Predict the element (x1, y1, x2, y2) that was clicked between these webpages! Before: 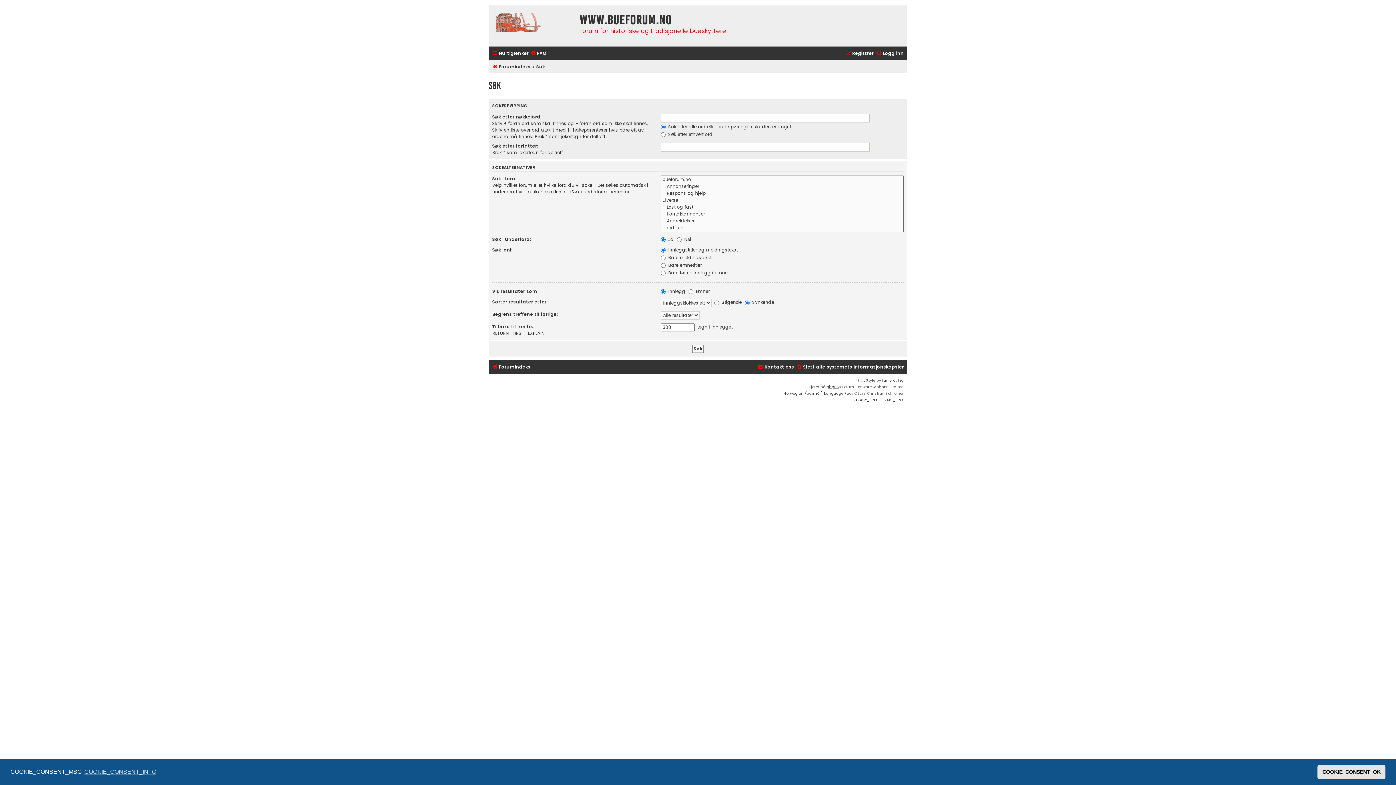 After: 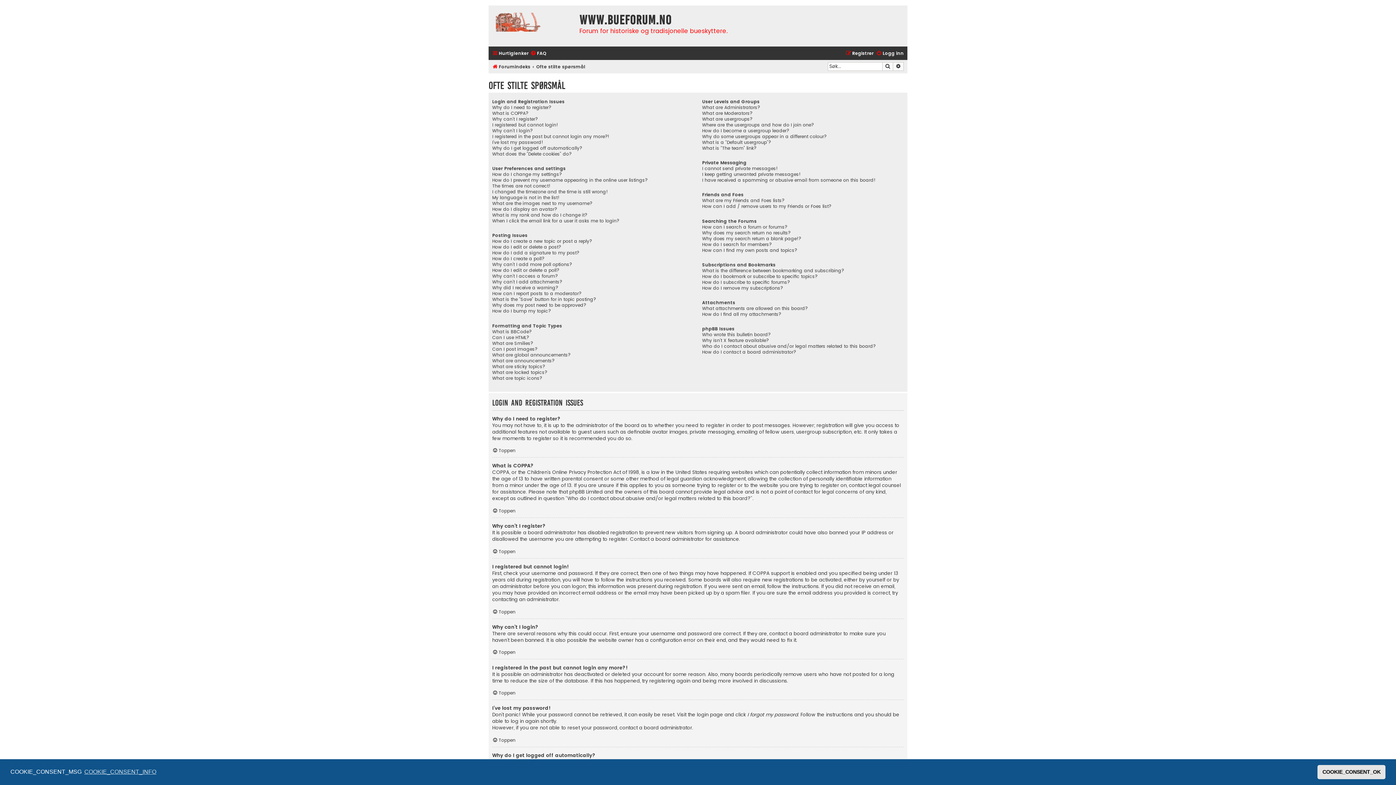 Action: bbox: (530, 48, 546, 58) label: FAQ